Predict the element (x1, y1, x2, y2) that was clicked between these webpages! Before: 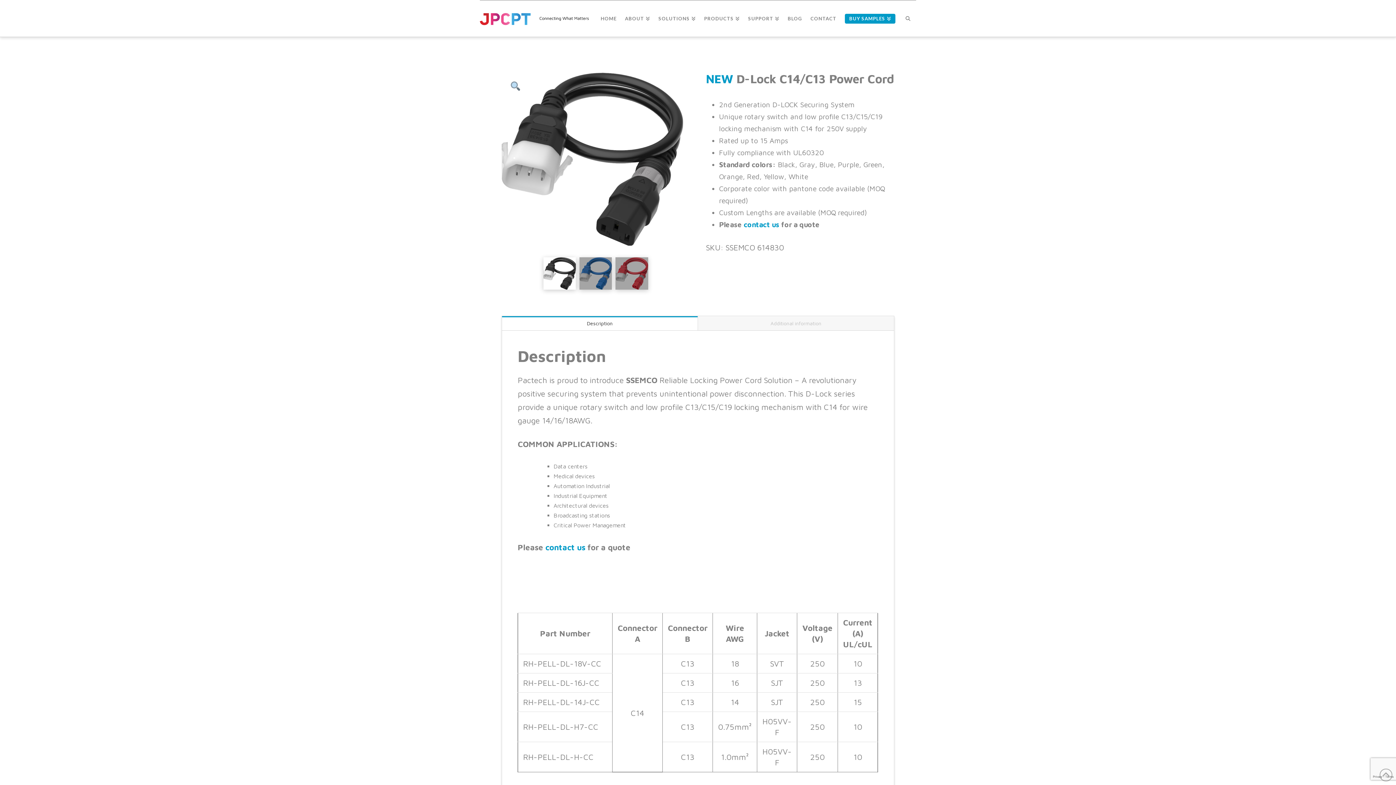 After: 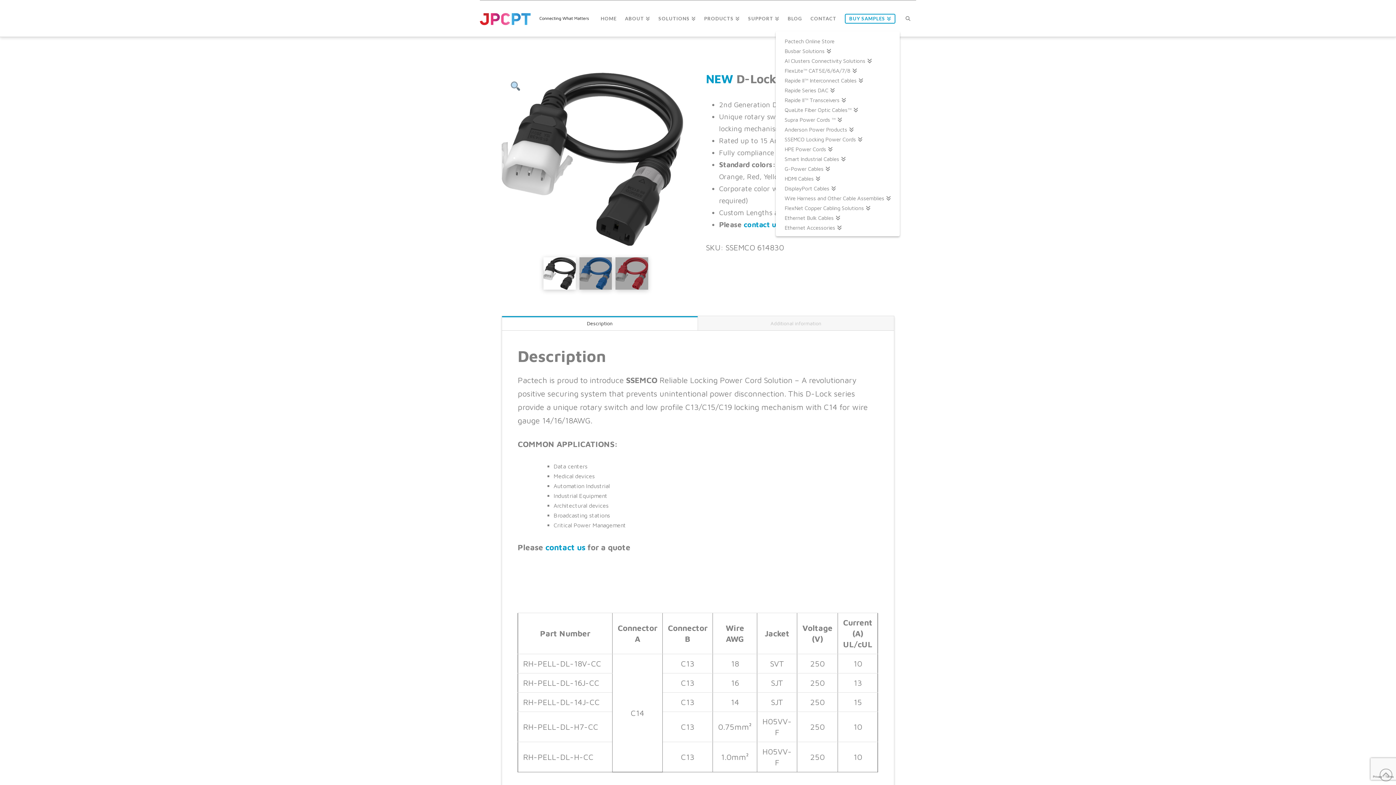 Action: label: BUY SAMPLES bbox: (840, 0, 899, 36)